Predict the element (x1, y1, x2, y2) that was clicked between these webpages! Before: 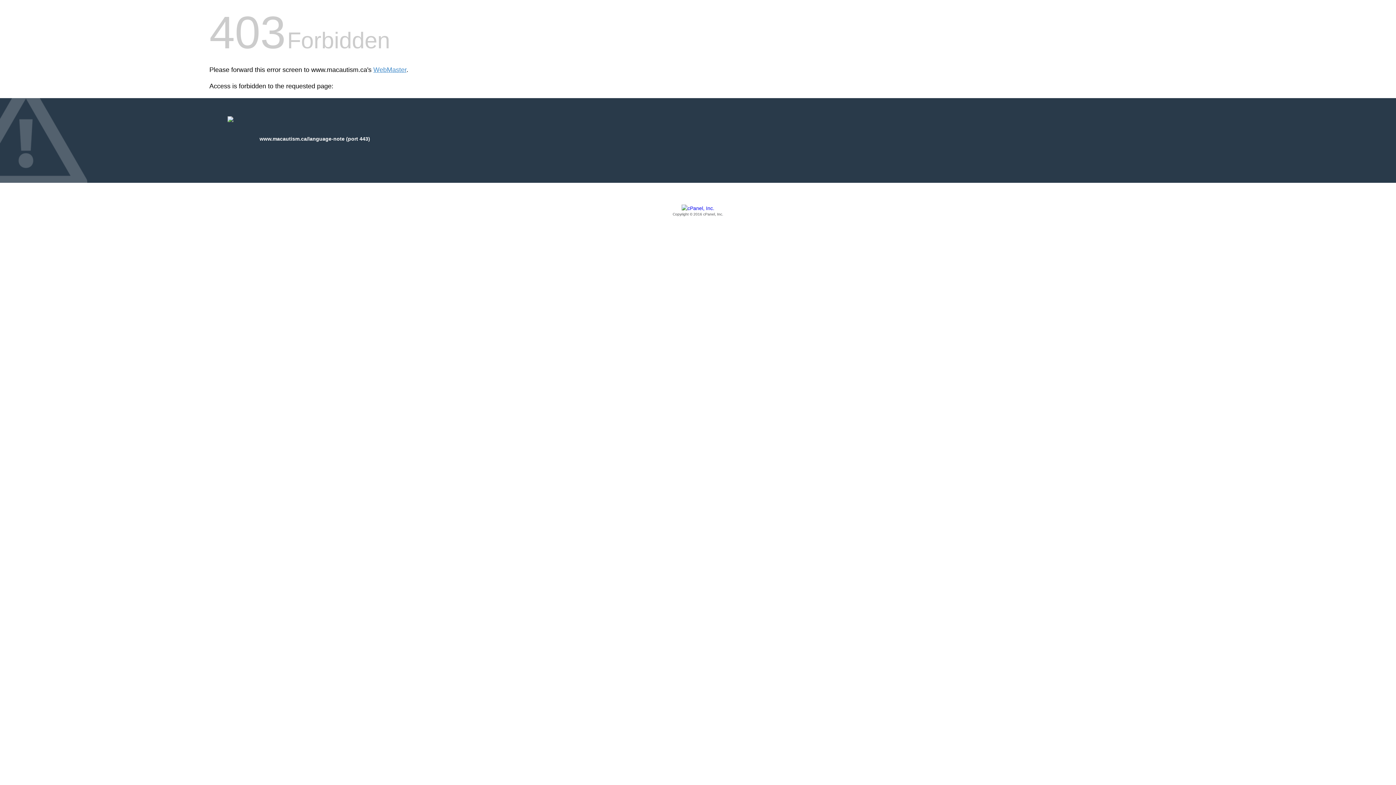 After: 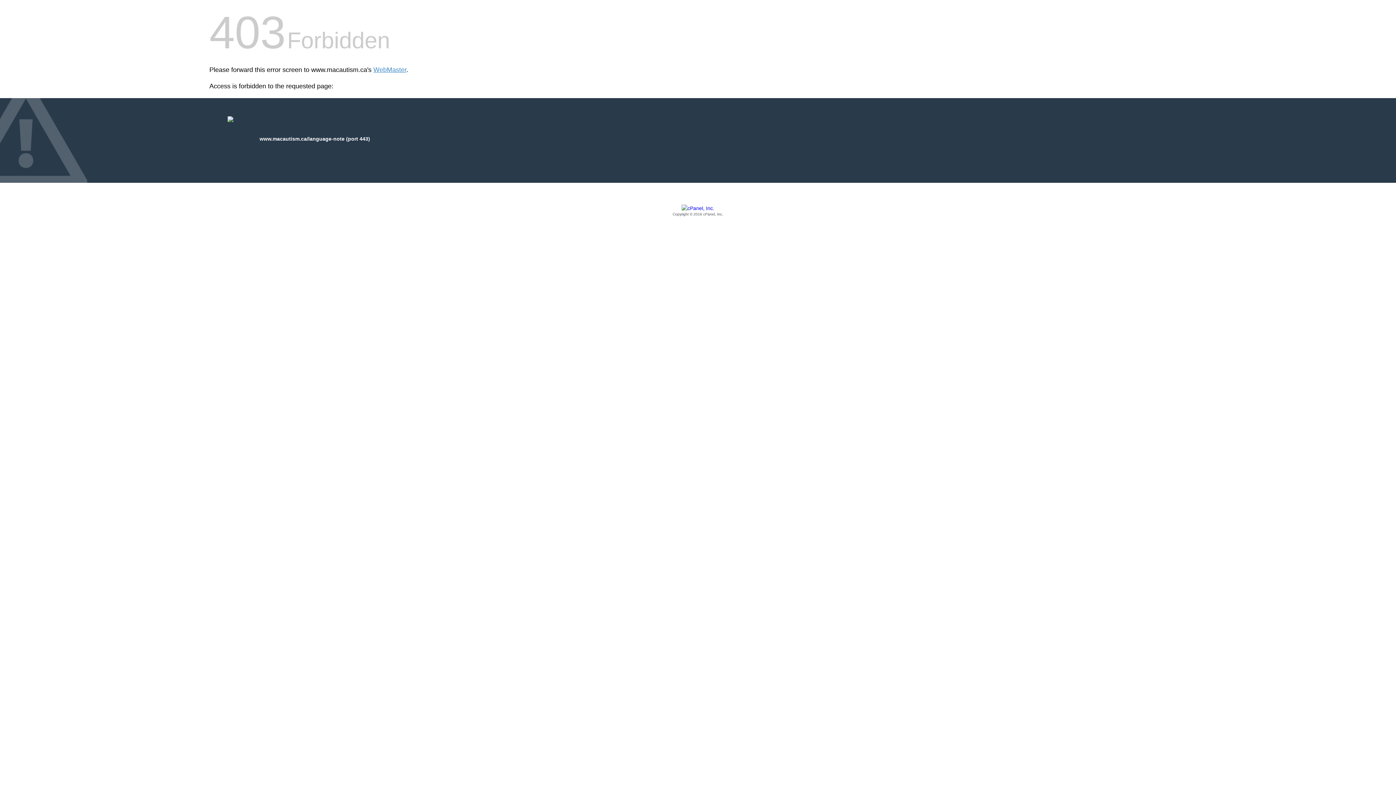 Action: label: Copyright © 2016 cPanel, Inc. bbox: (209, 205, 1186, 217)